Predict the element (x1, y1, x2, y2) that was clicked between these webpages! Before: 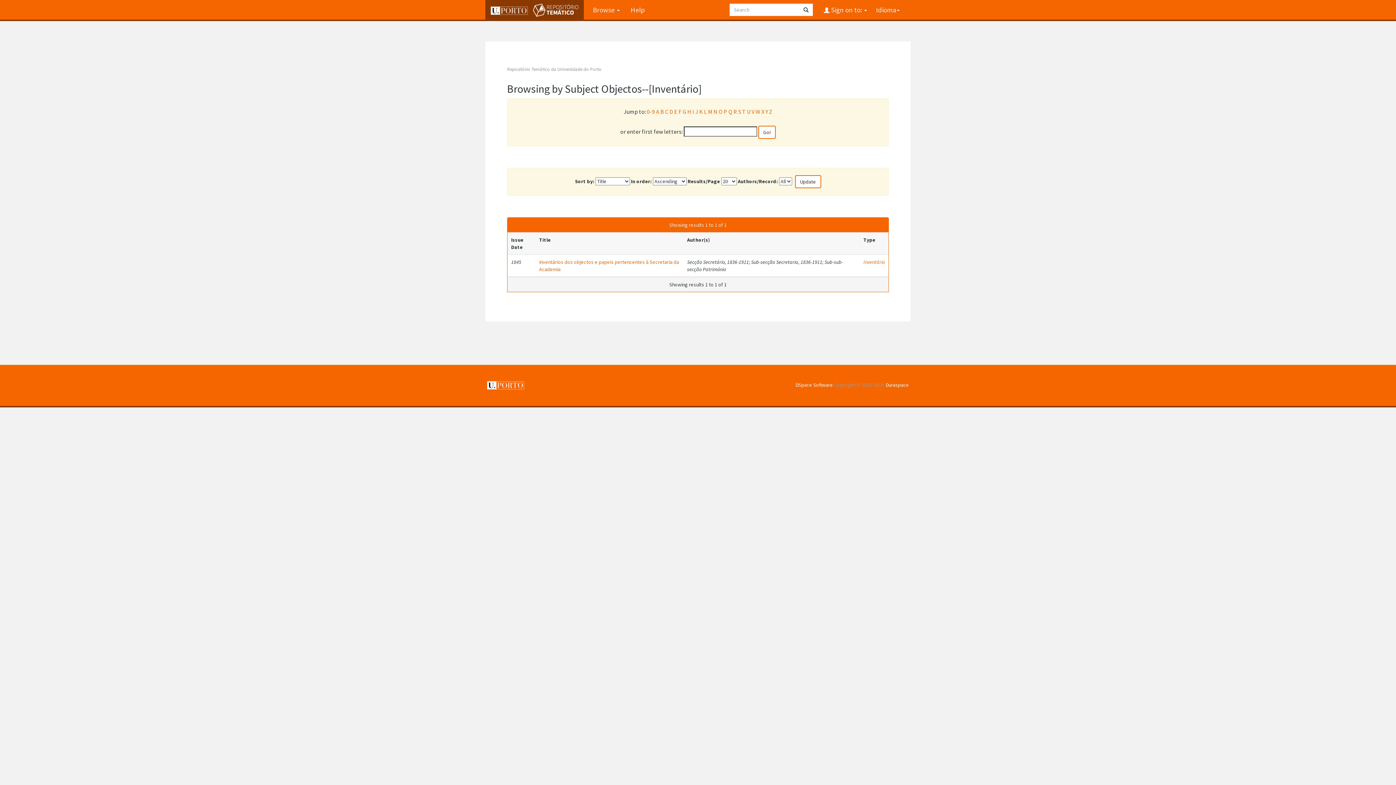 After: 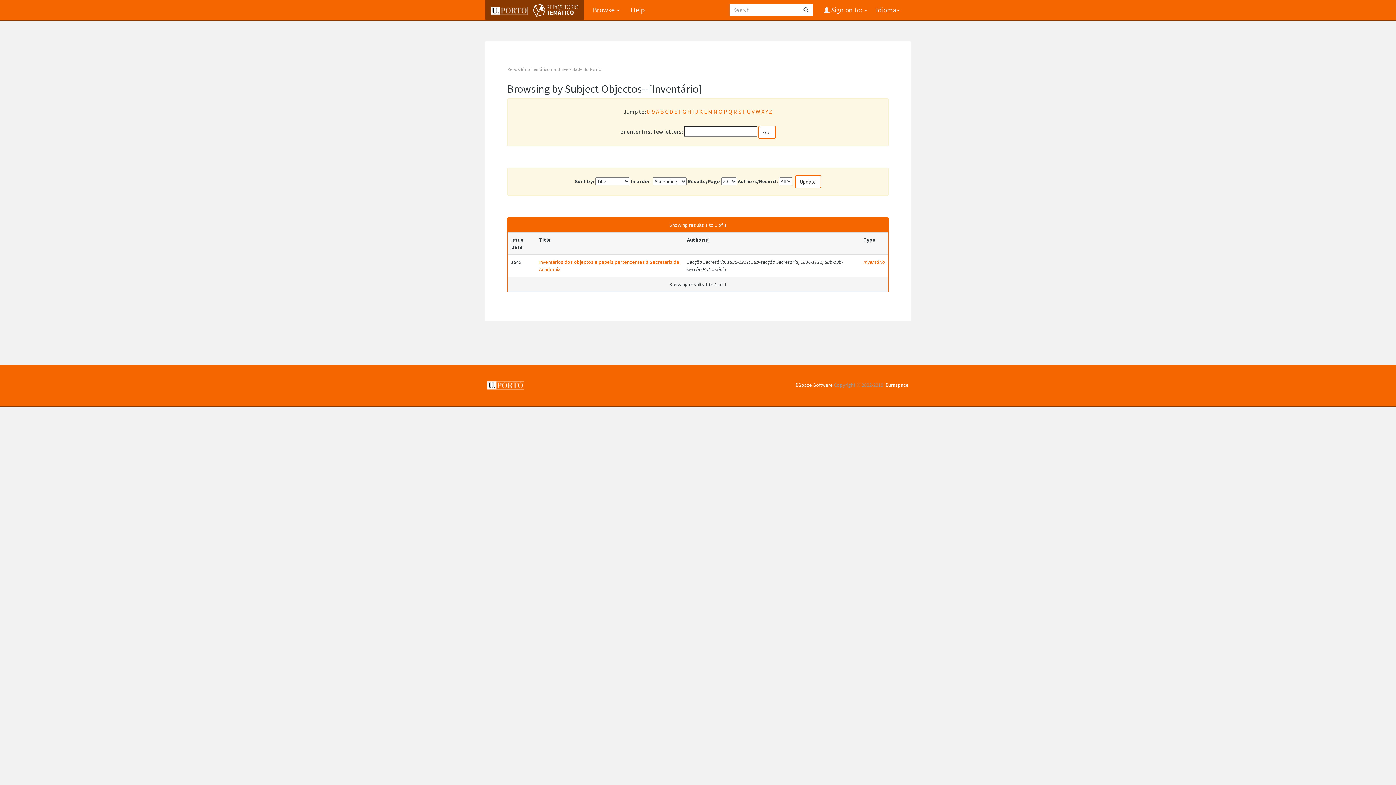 Action: label: H bbox: (687, 108, 691, 115)